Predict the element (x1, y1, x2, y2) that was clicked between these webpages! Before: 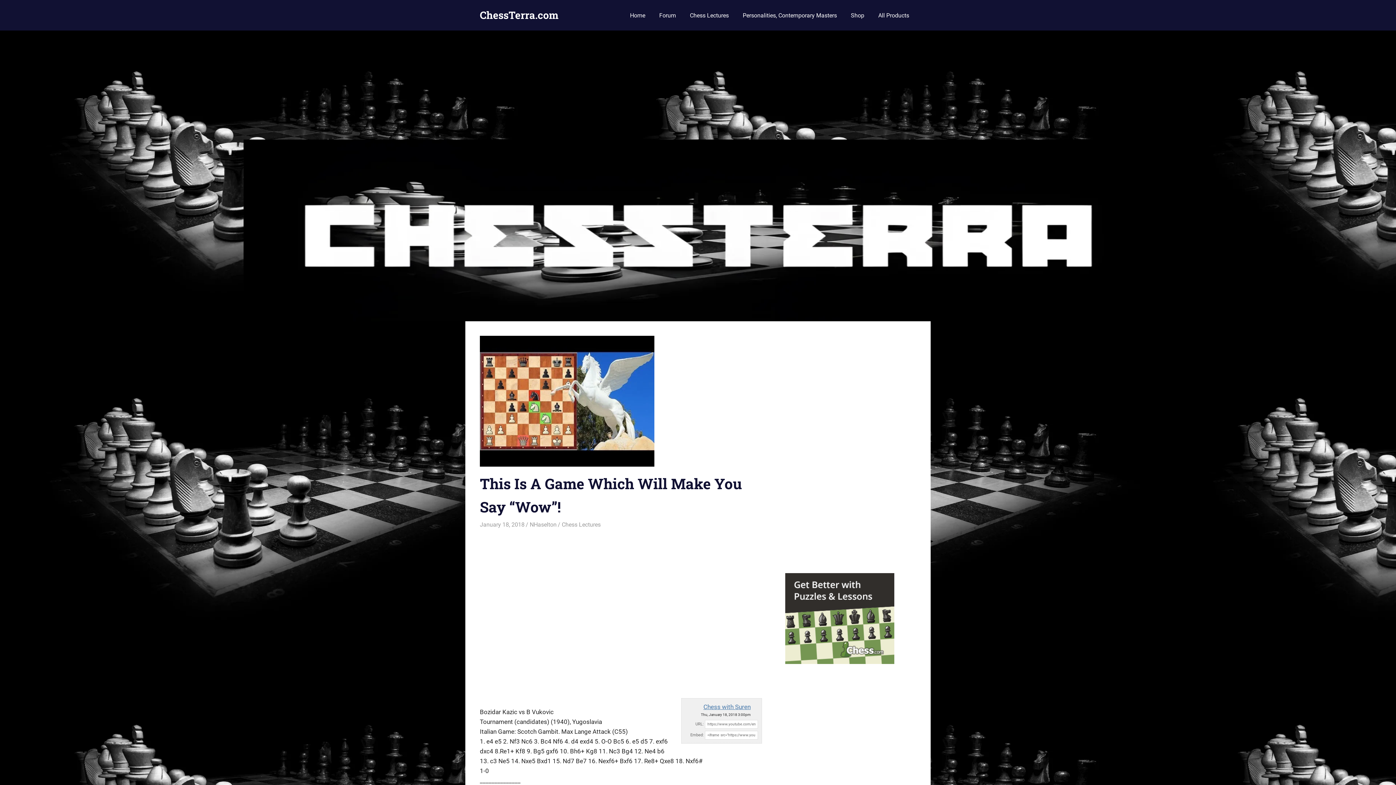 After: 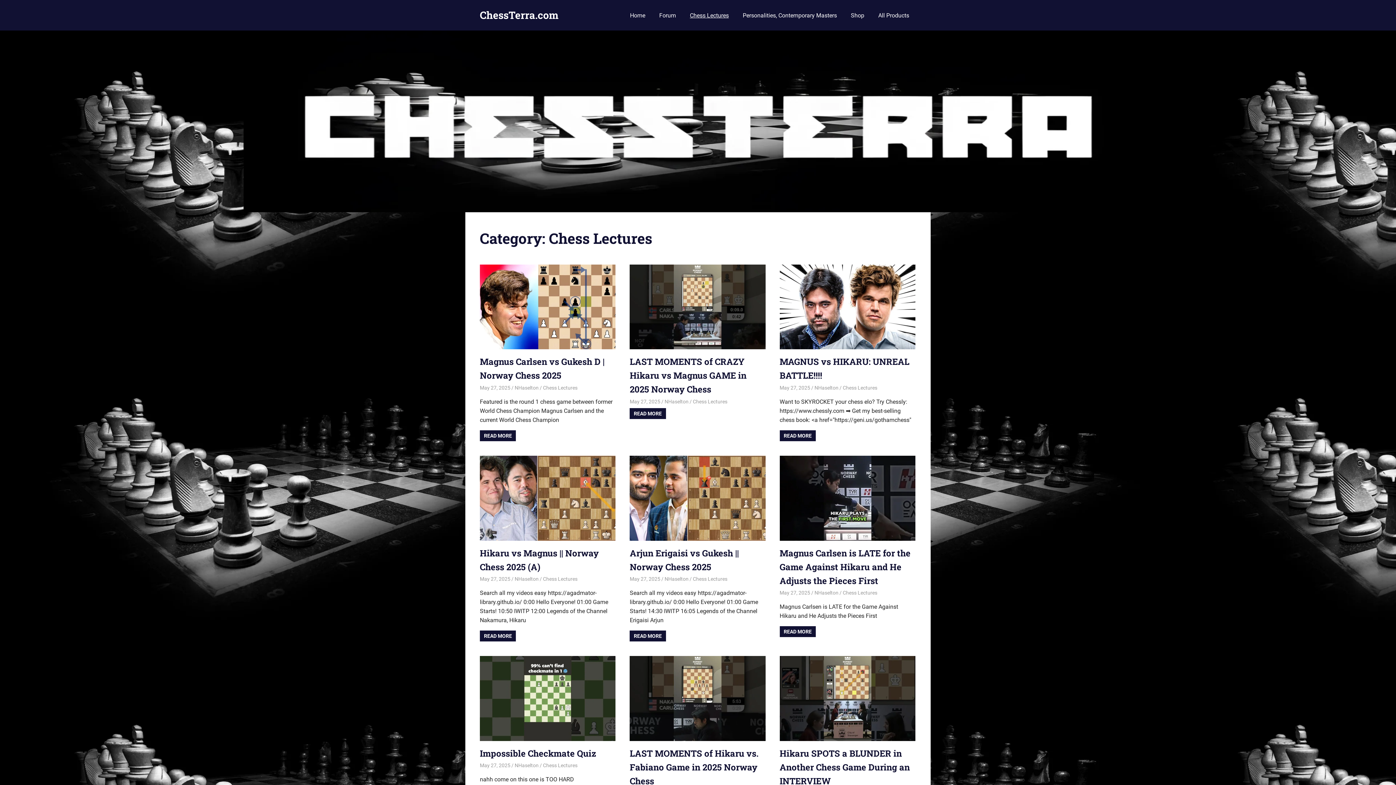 Action: label: Chess Lectures bbox: (683, 6, 735, 24)